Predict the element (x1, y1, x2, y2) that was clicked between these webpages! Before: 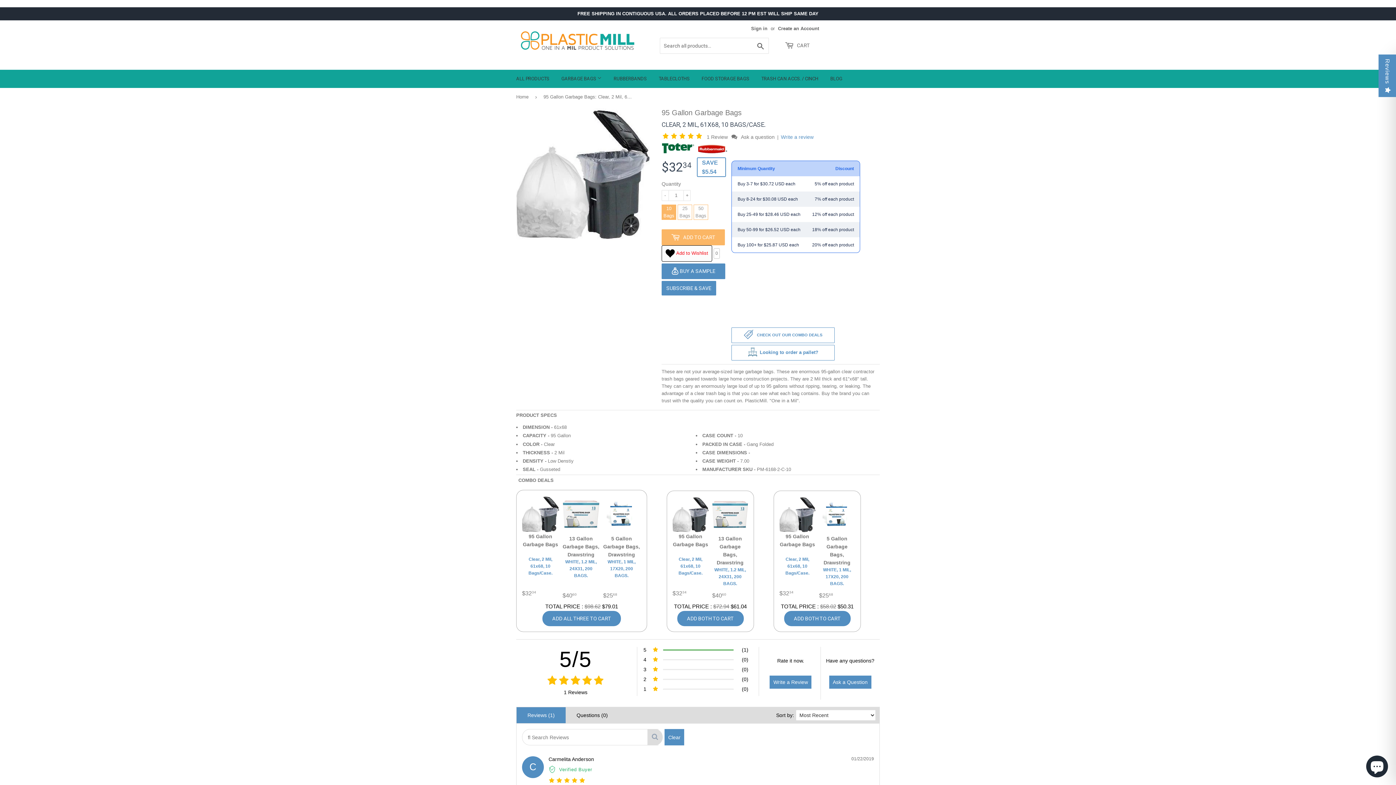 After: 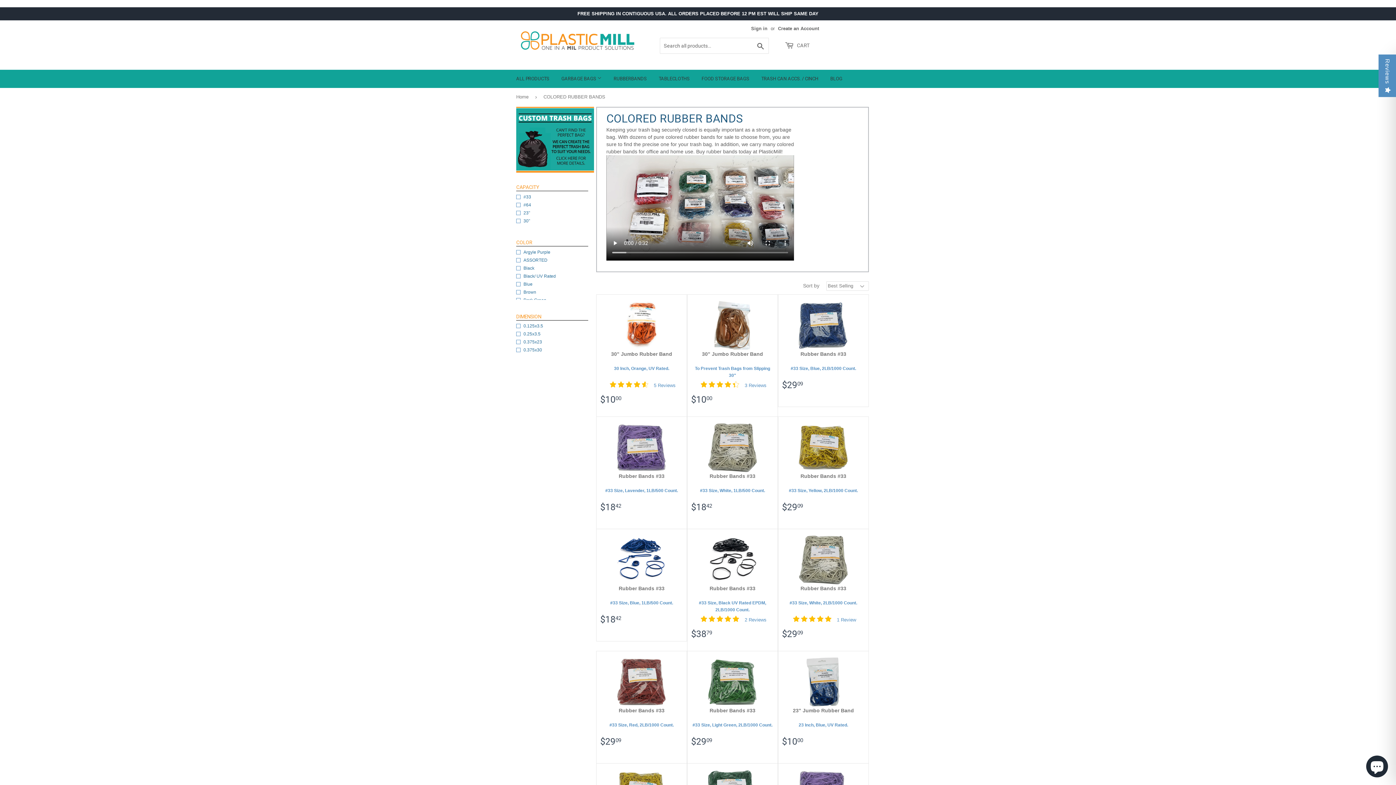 Action: label: RUBBERBANDS bbox: (608, 69, 652, 88)